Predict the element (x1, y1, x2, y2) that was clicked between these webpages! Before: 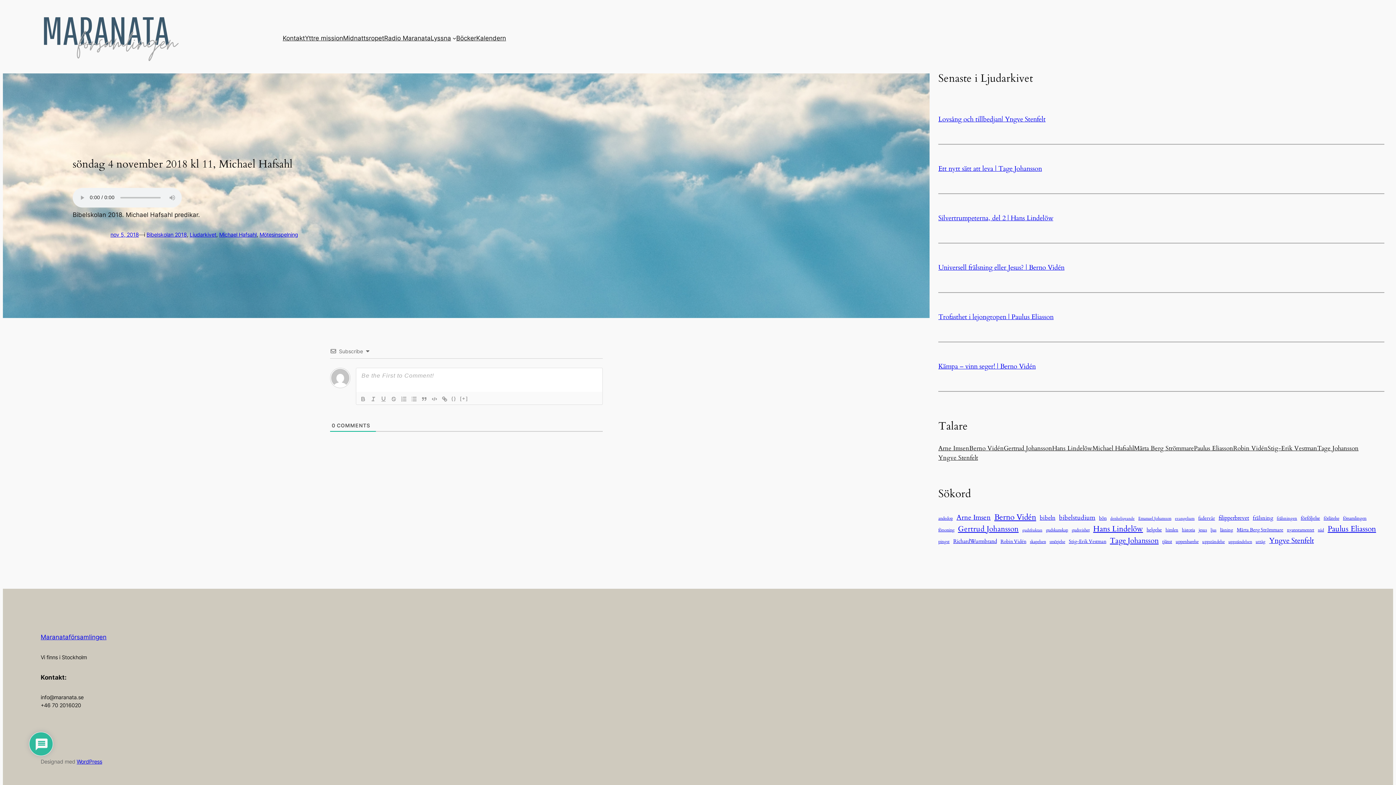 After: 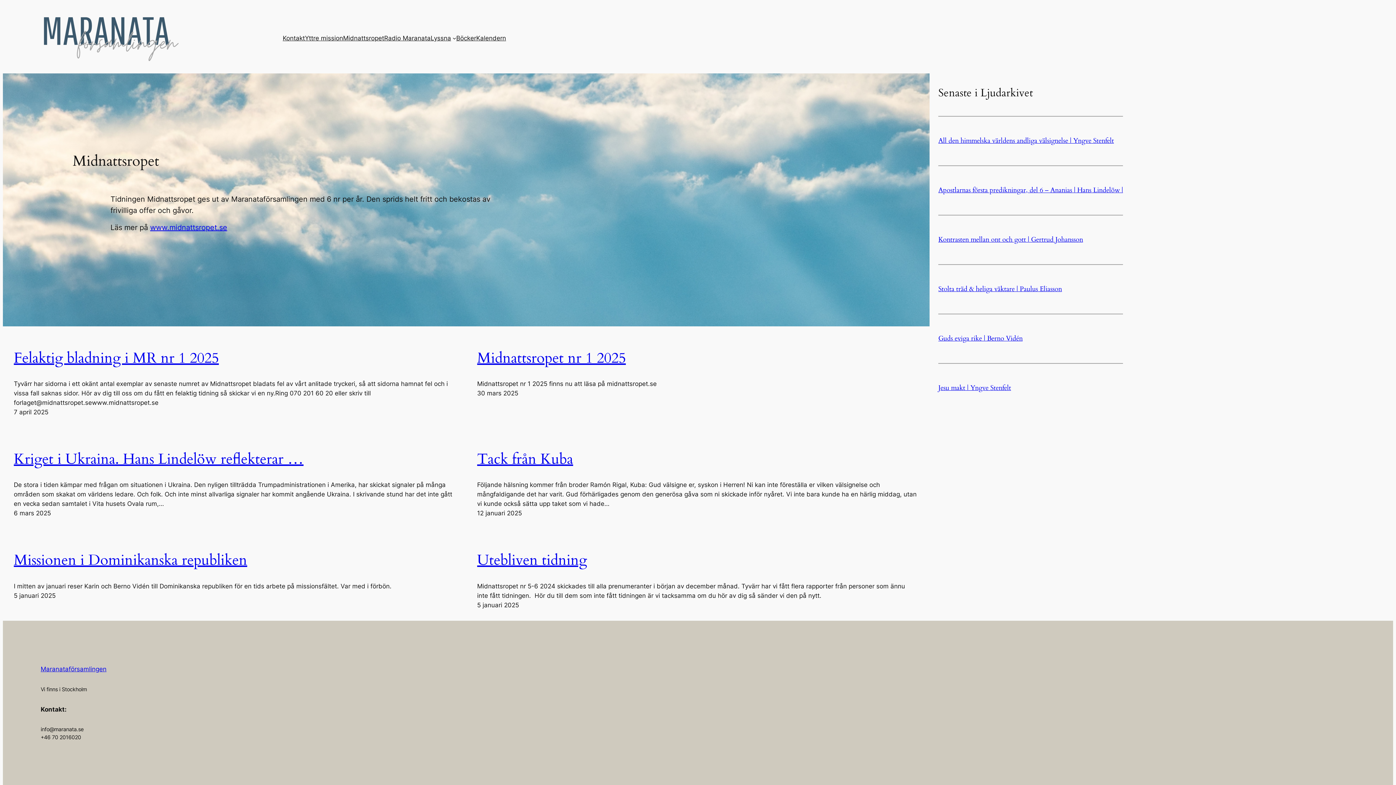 Action: bbox: (343, 33, 384, 42) label: Midnattsropet